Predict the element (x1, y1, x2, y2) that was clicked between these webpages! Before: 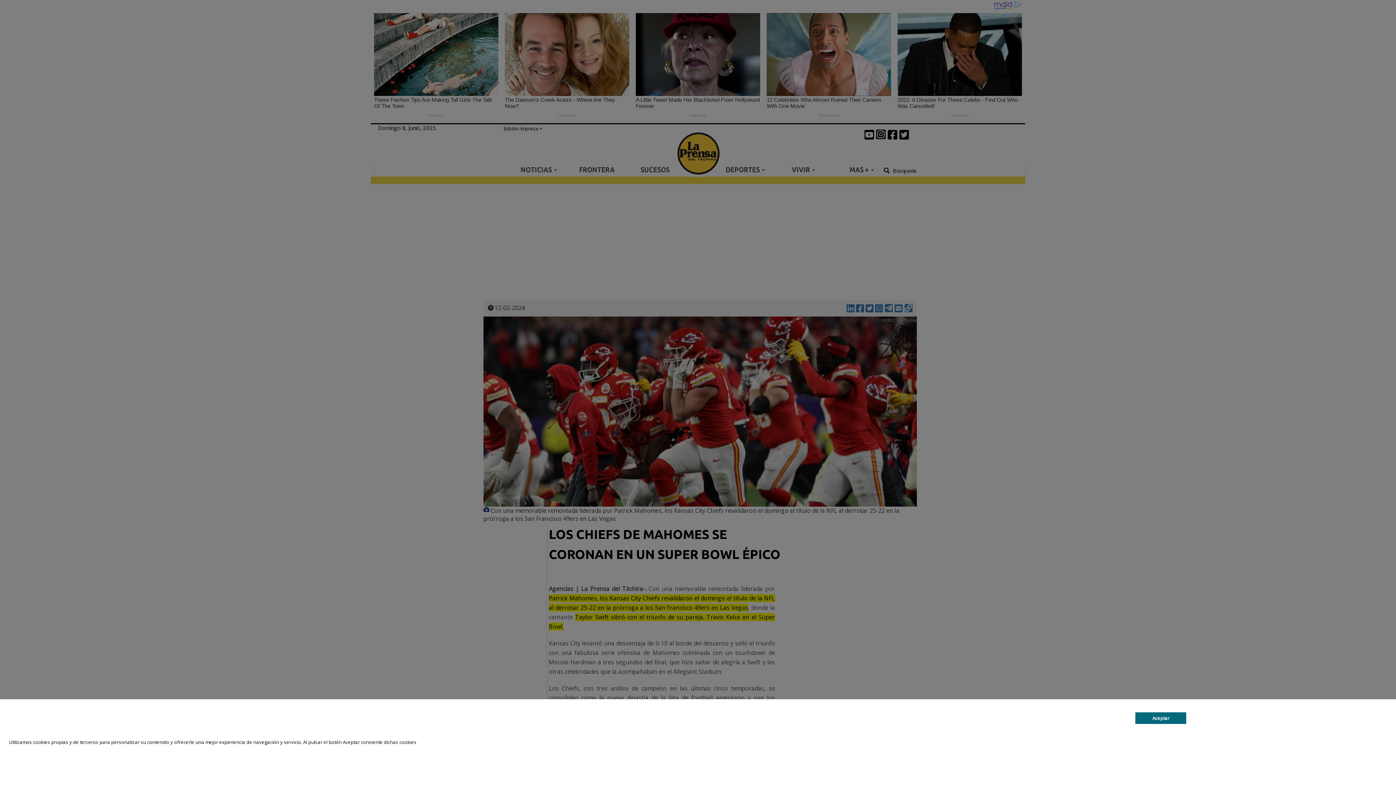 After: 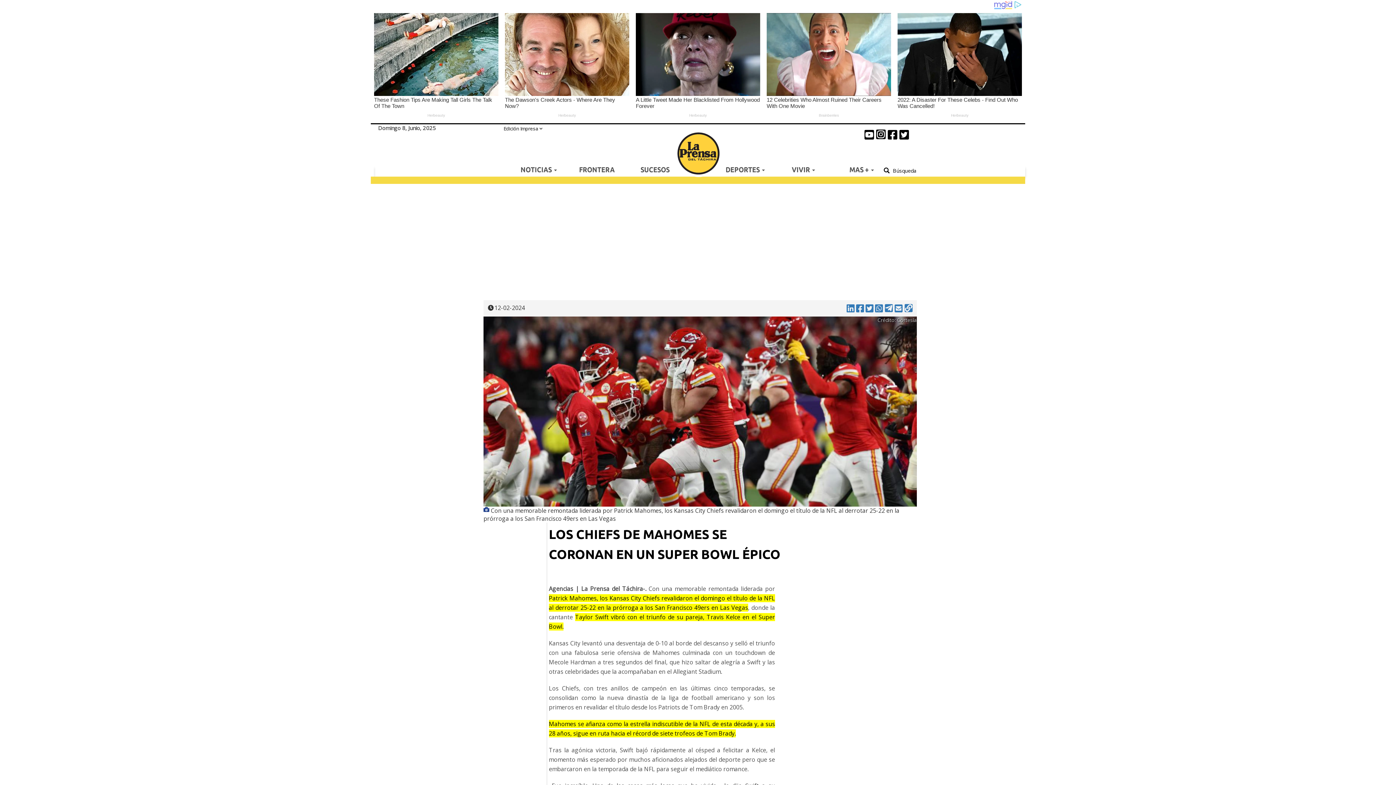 Action: bbox: (1135, 712, 1186, 724) label: Aceptar